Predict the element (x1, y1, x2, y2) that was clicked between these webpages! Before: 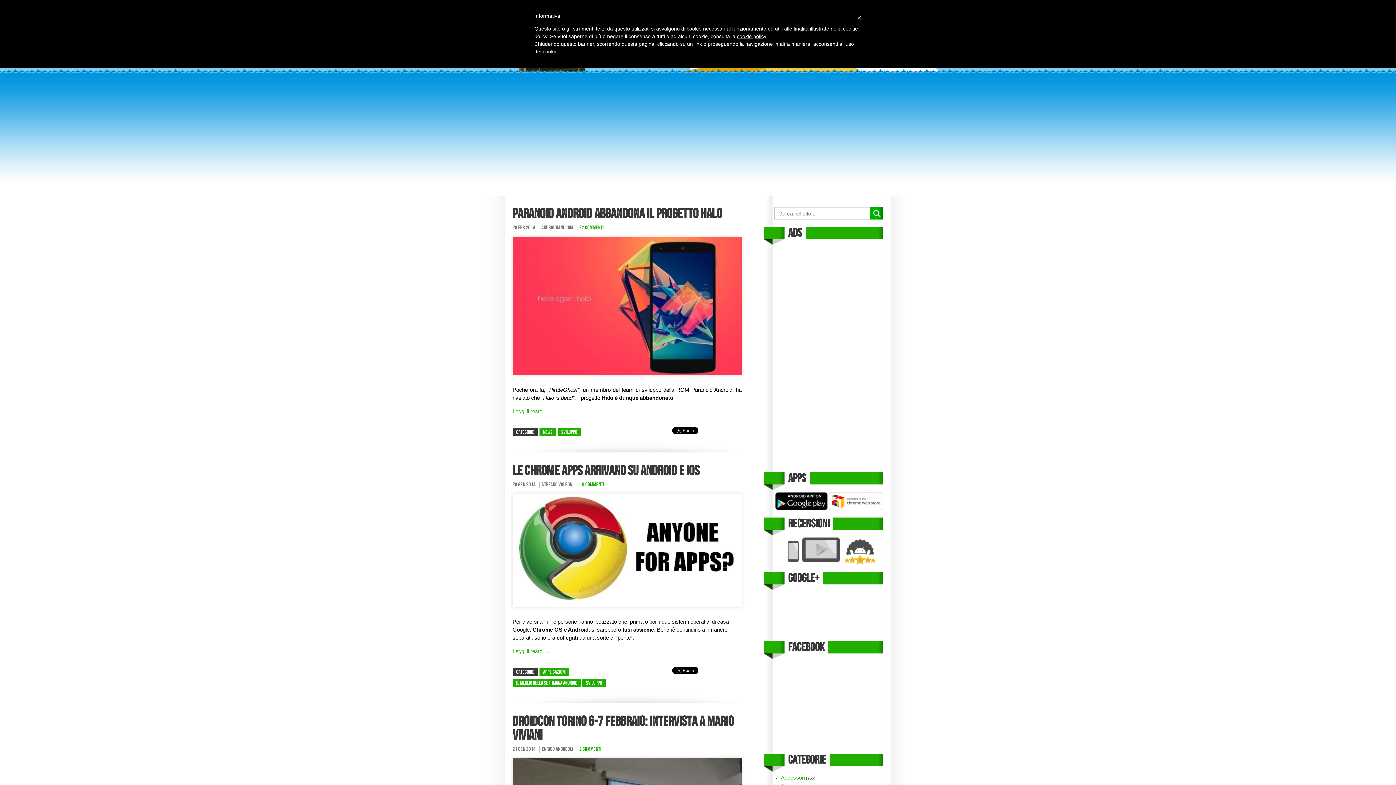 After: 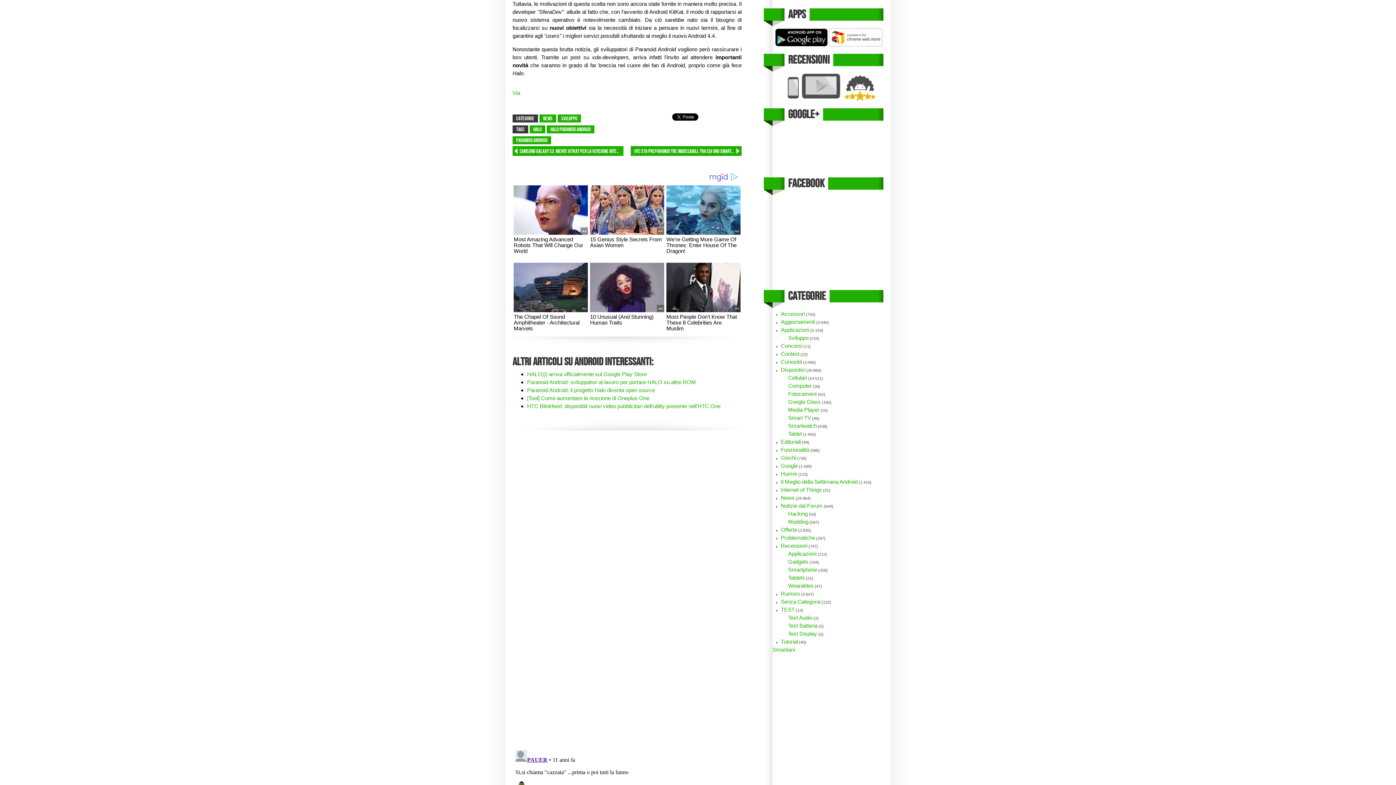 Action: bbox: (512, 408, 549, 414) label: Leggi il resto …